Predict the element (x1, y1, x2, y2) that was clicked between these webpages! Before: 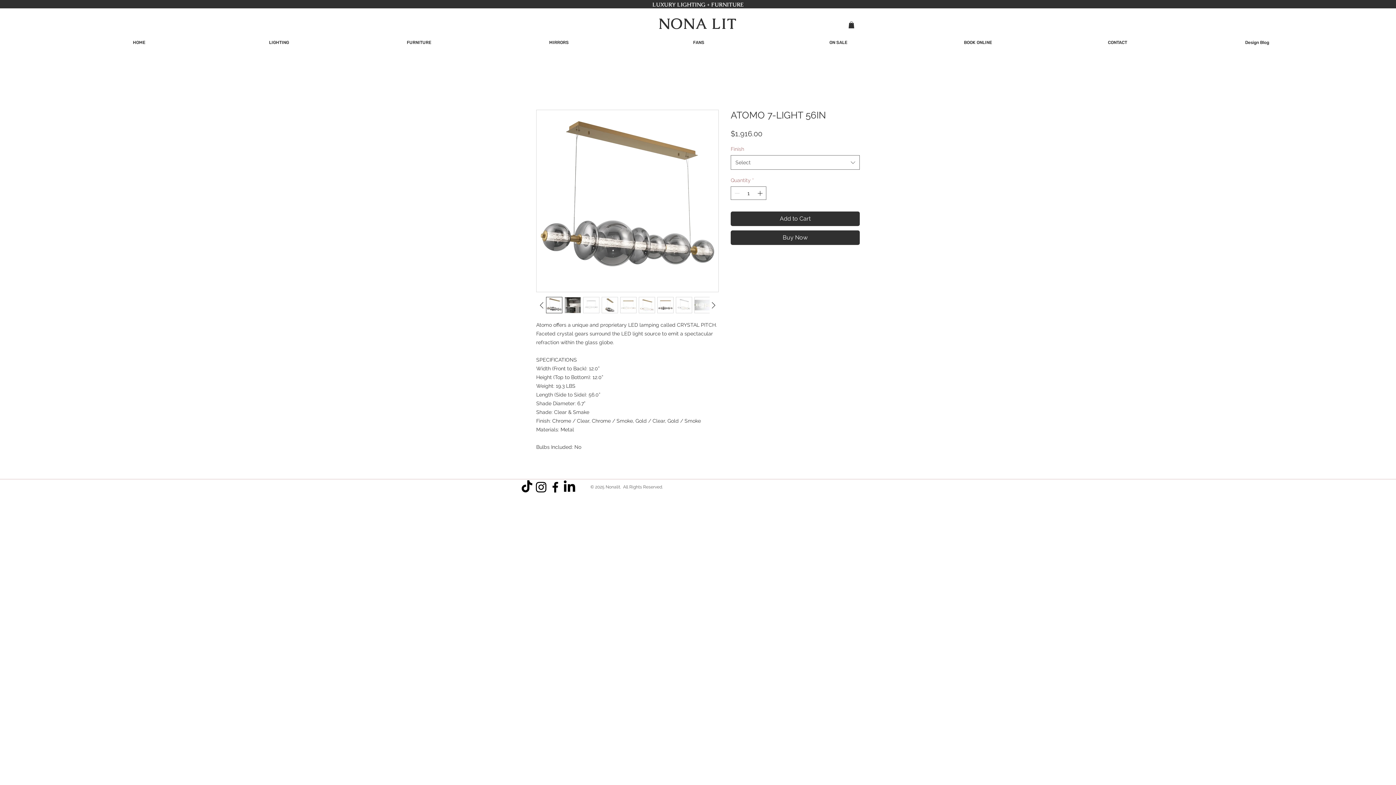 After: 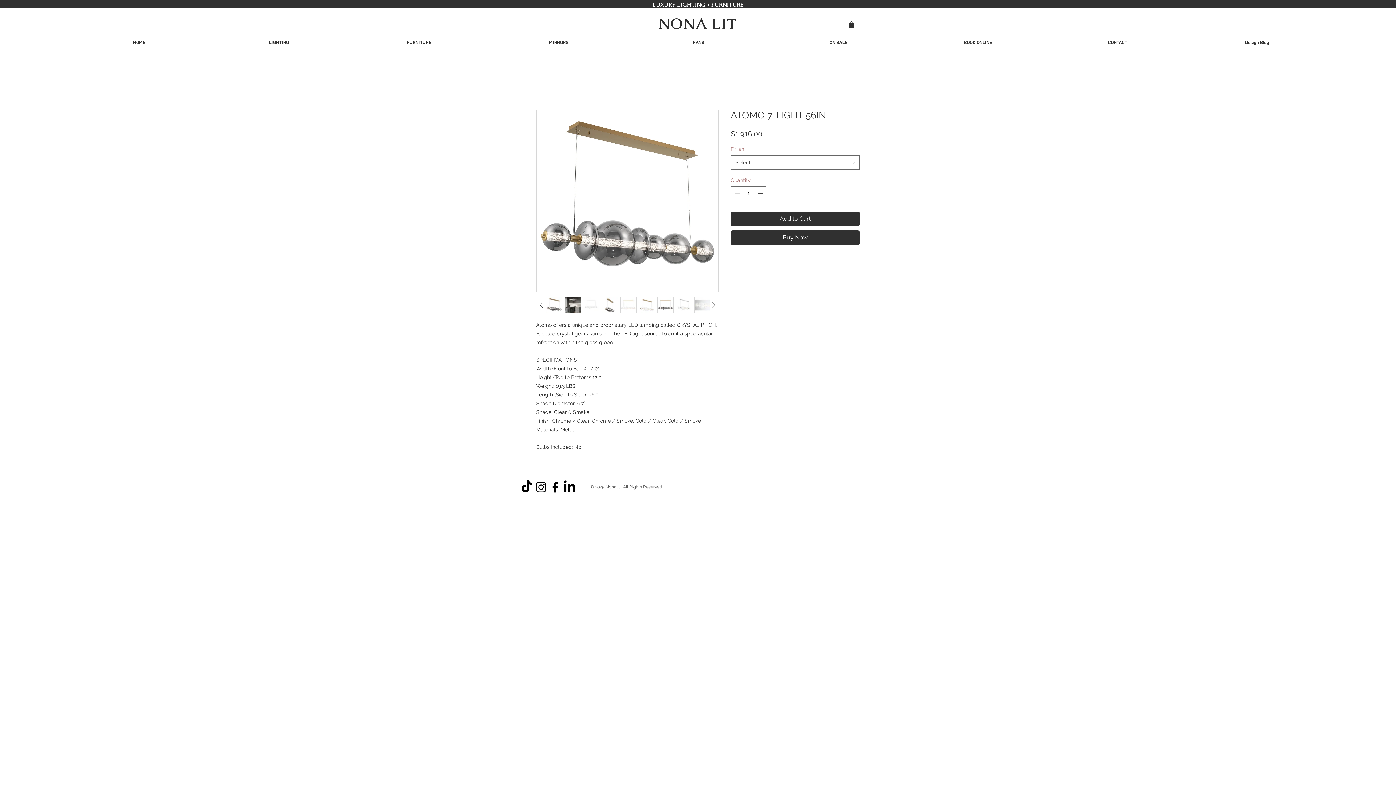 Action: bbox: (708, 299, 718, 310)